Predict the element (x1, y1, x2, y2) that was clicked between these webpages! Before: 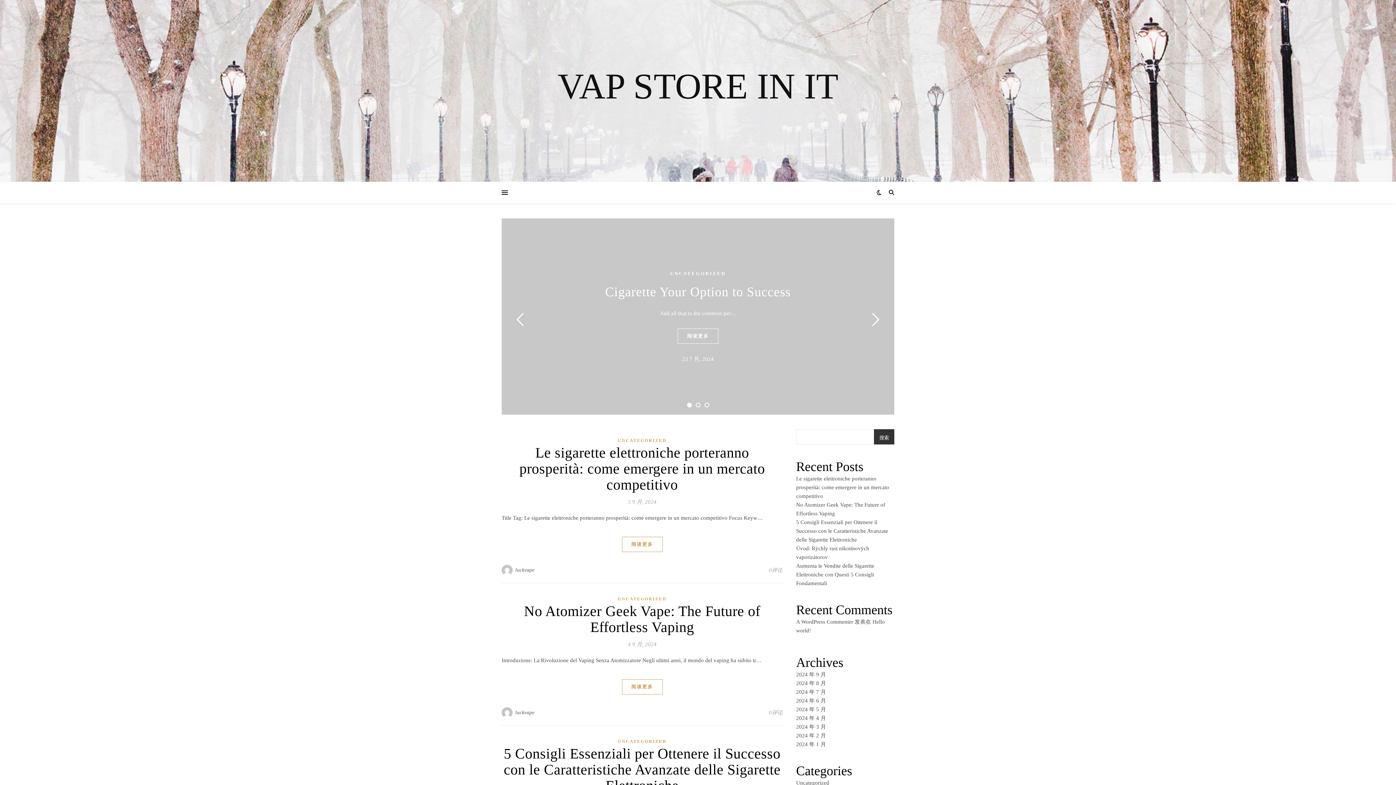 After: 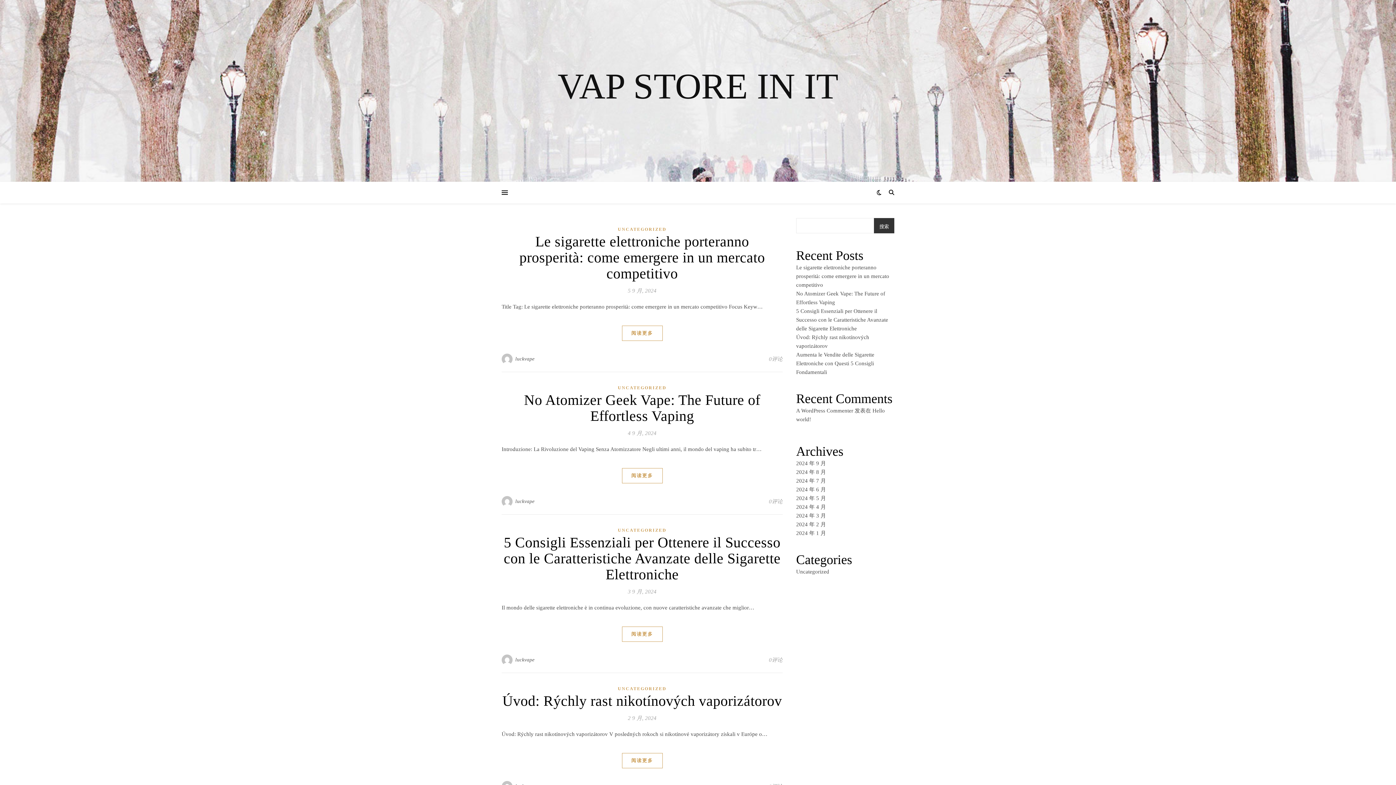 Action: bbox: (501, 565, 513, 576)